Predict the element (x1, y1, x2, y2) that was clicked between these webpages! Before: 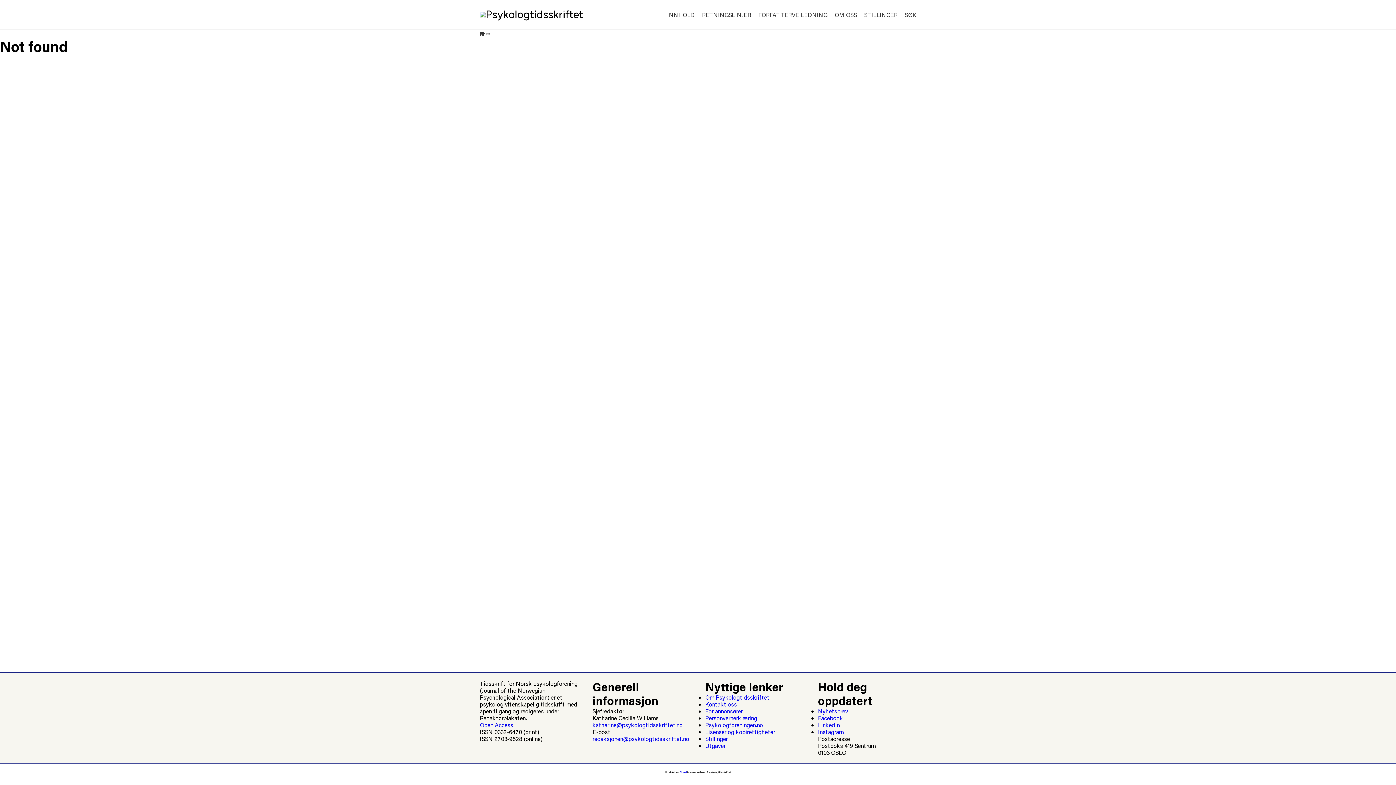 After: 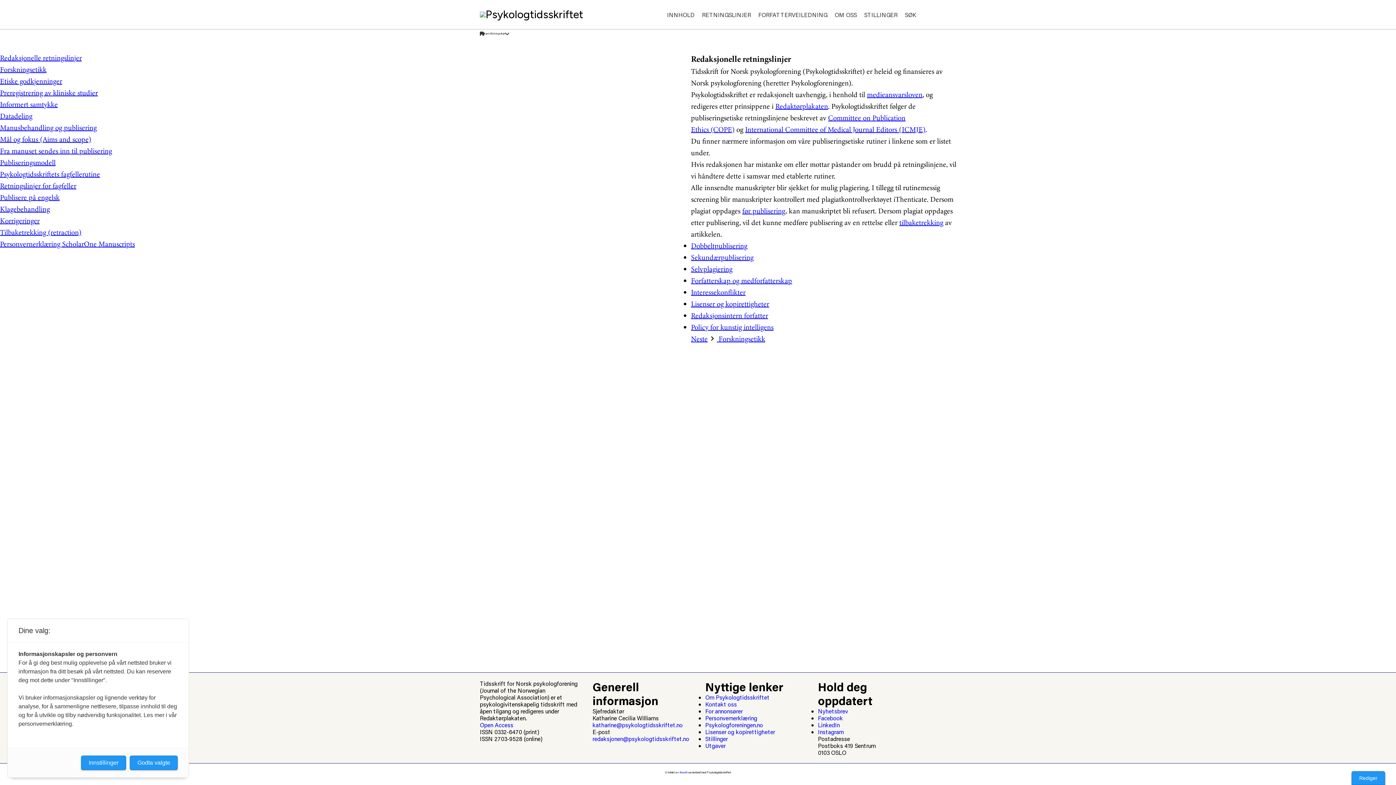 Action: label: RETNINGSLINJER bbox: (702, 10, 751, 18)